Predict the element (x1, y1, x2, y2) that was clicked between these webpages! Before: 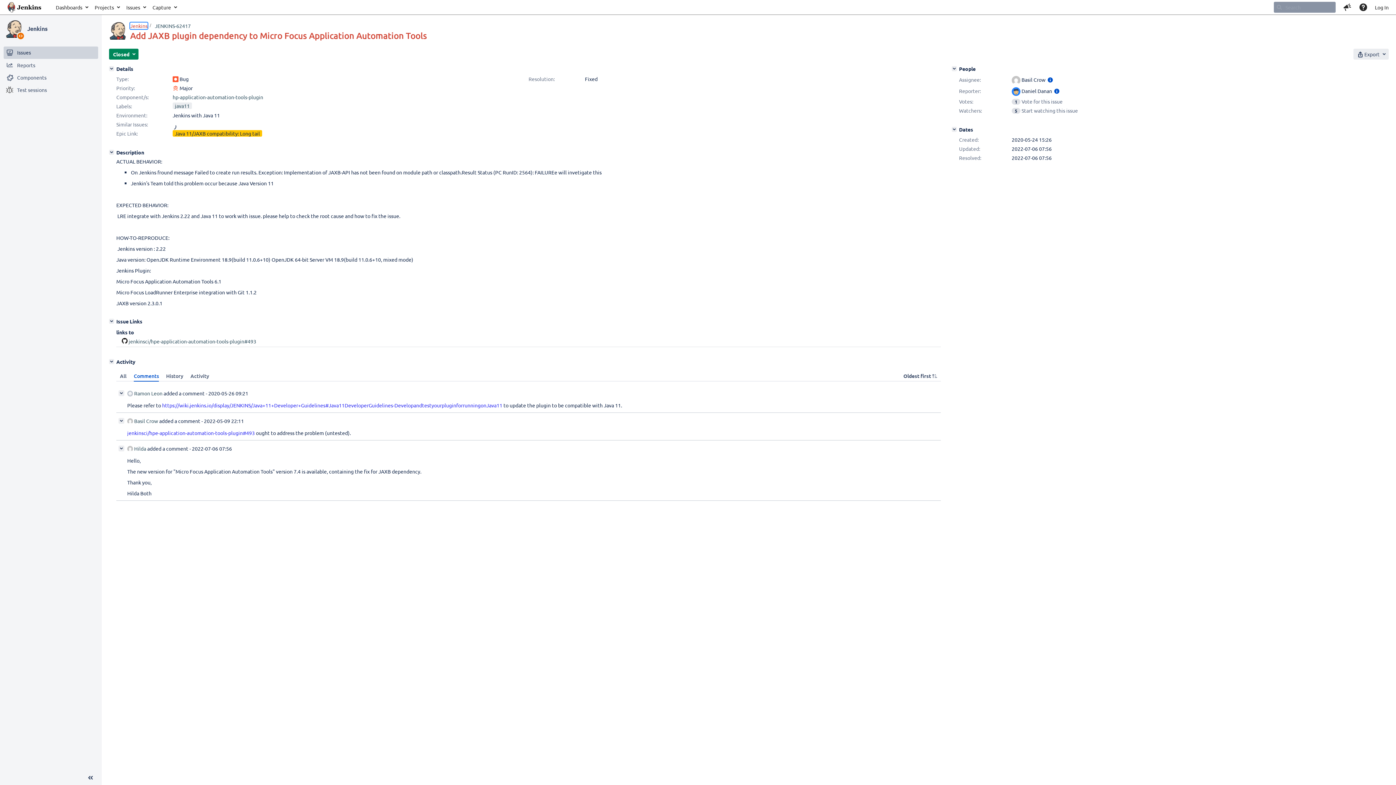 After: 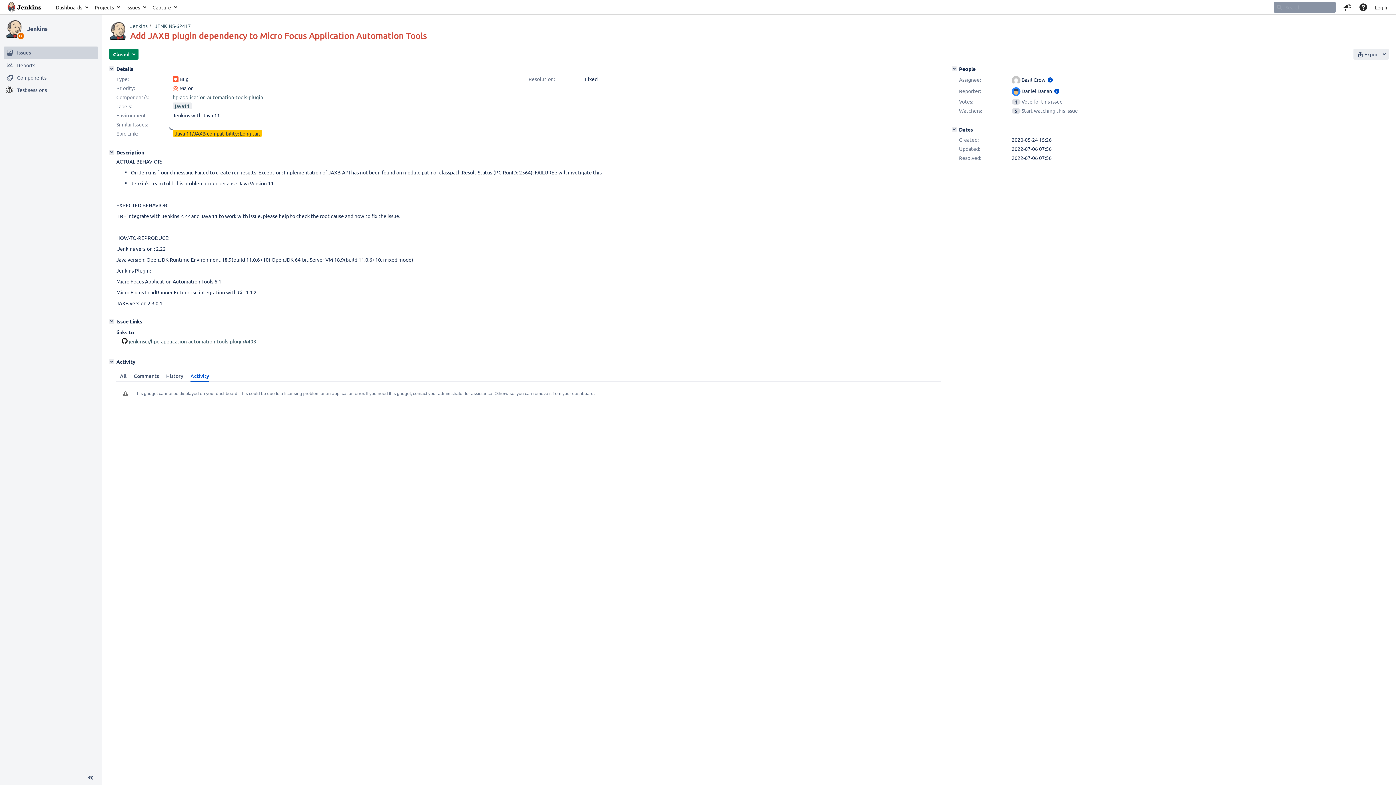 Action: label: Activity bbox: (186, 370, 212, 381)